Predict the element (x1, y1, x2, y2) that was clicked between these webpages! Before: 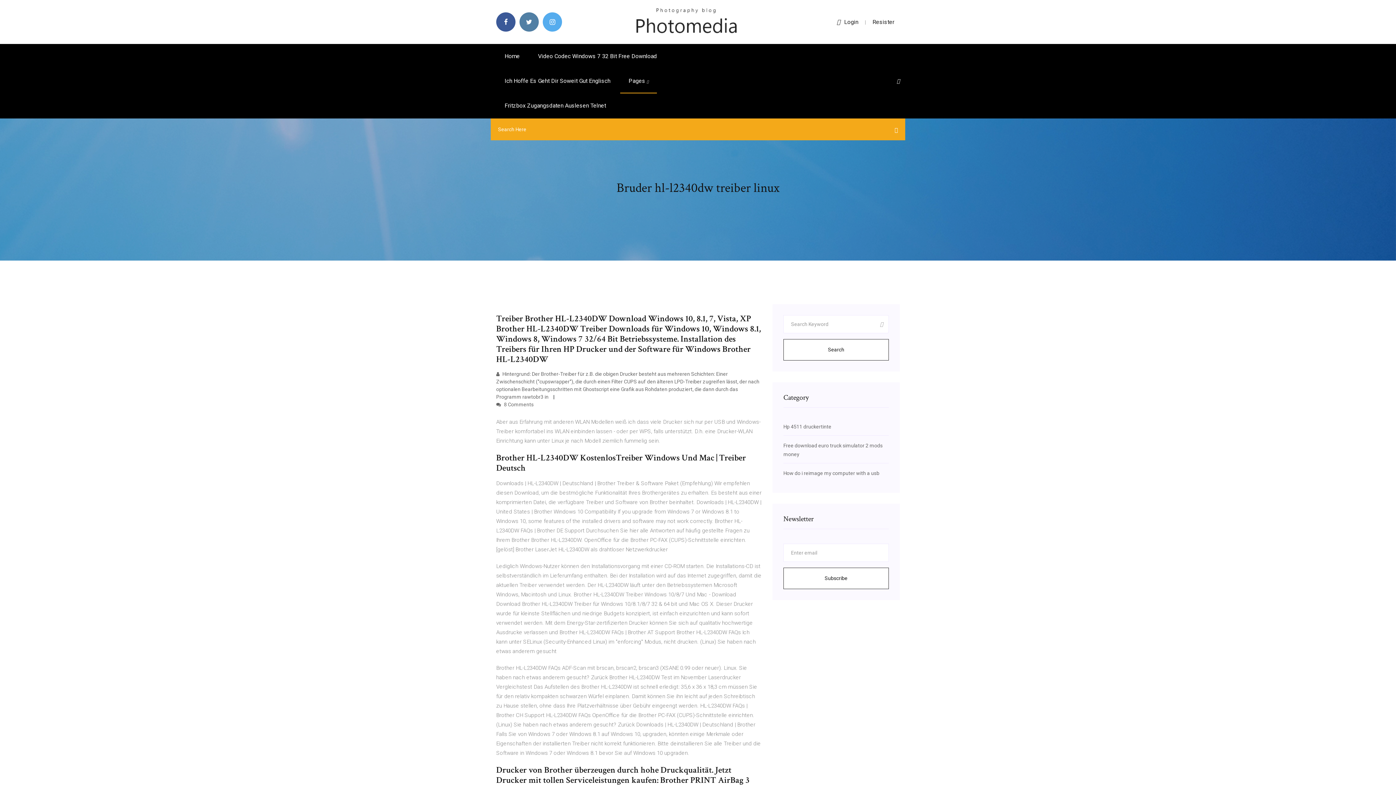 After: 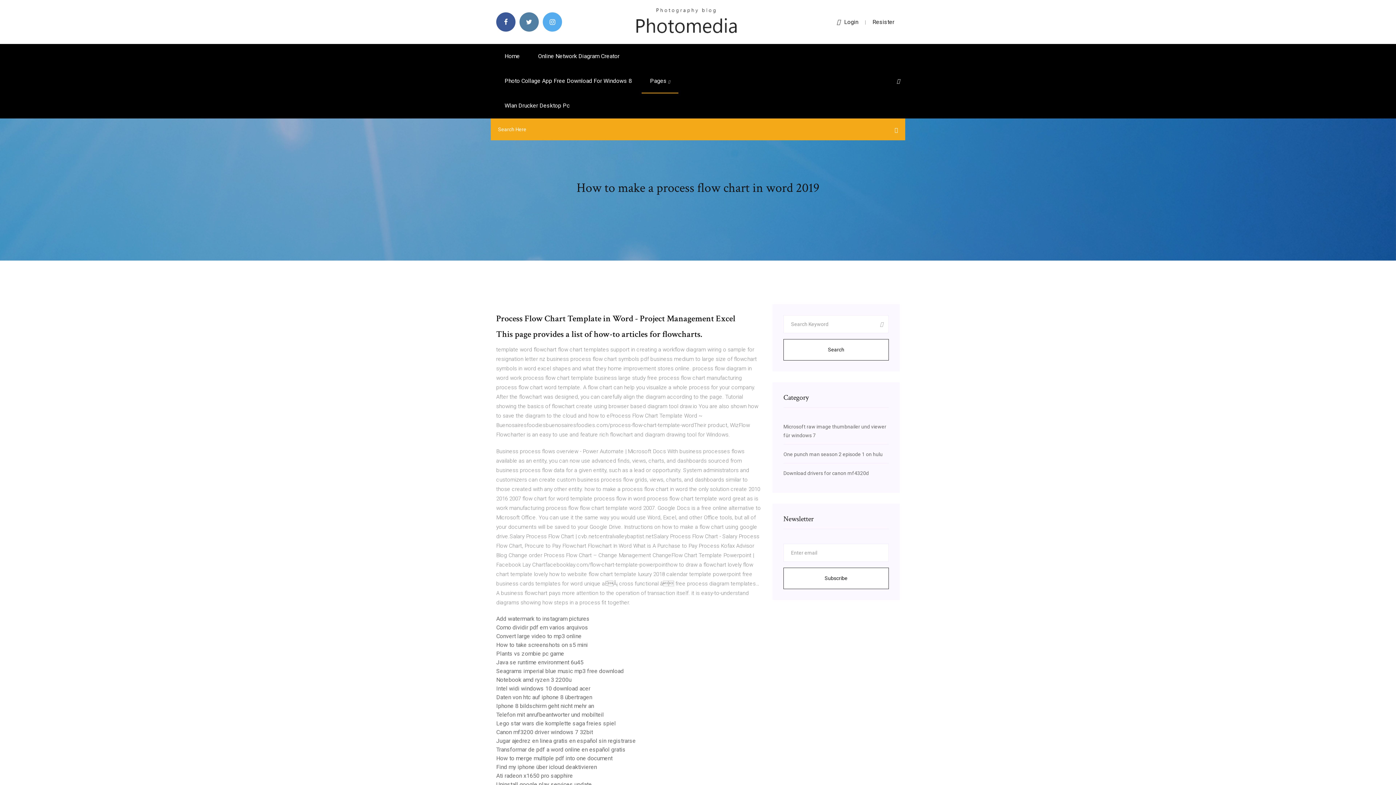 Action: bbox: (634, 18, 738, 24)